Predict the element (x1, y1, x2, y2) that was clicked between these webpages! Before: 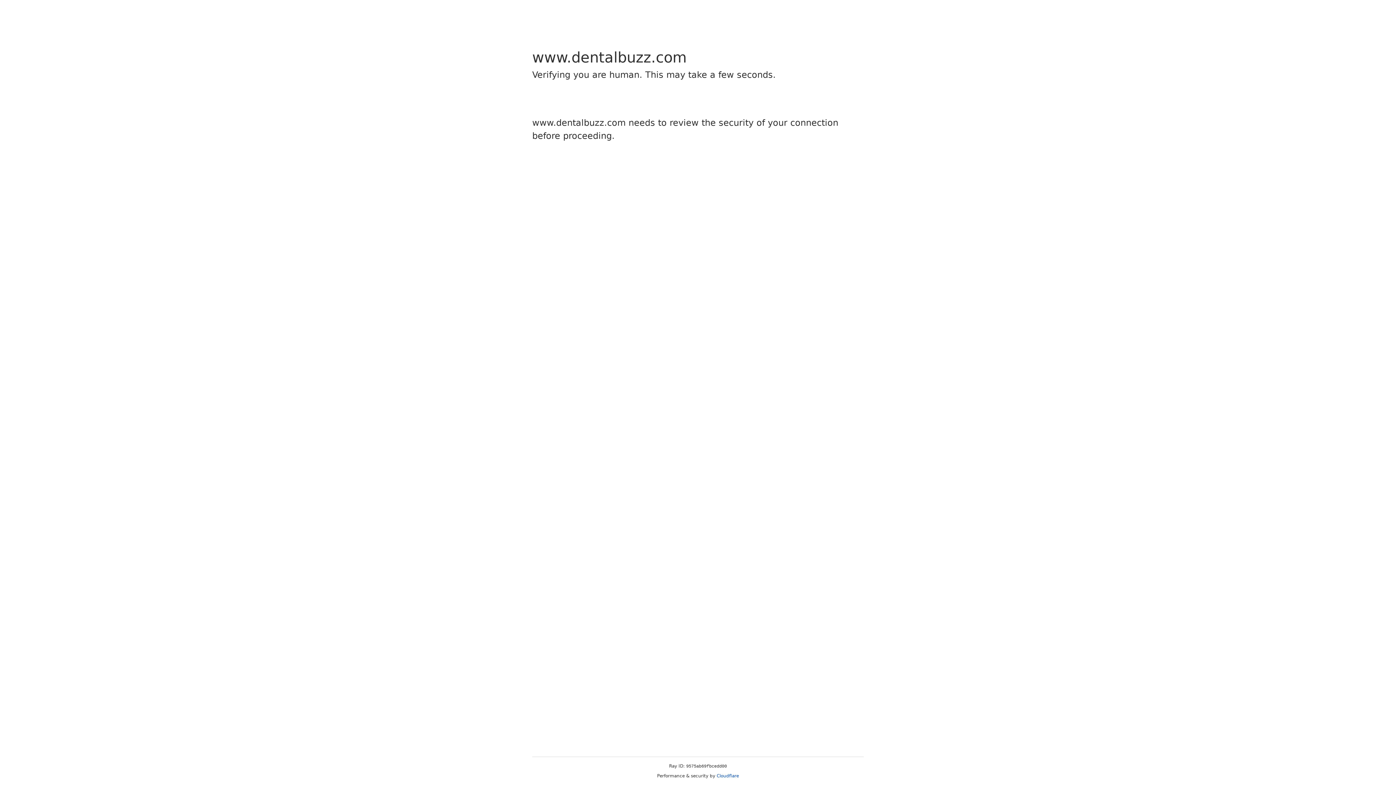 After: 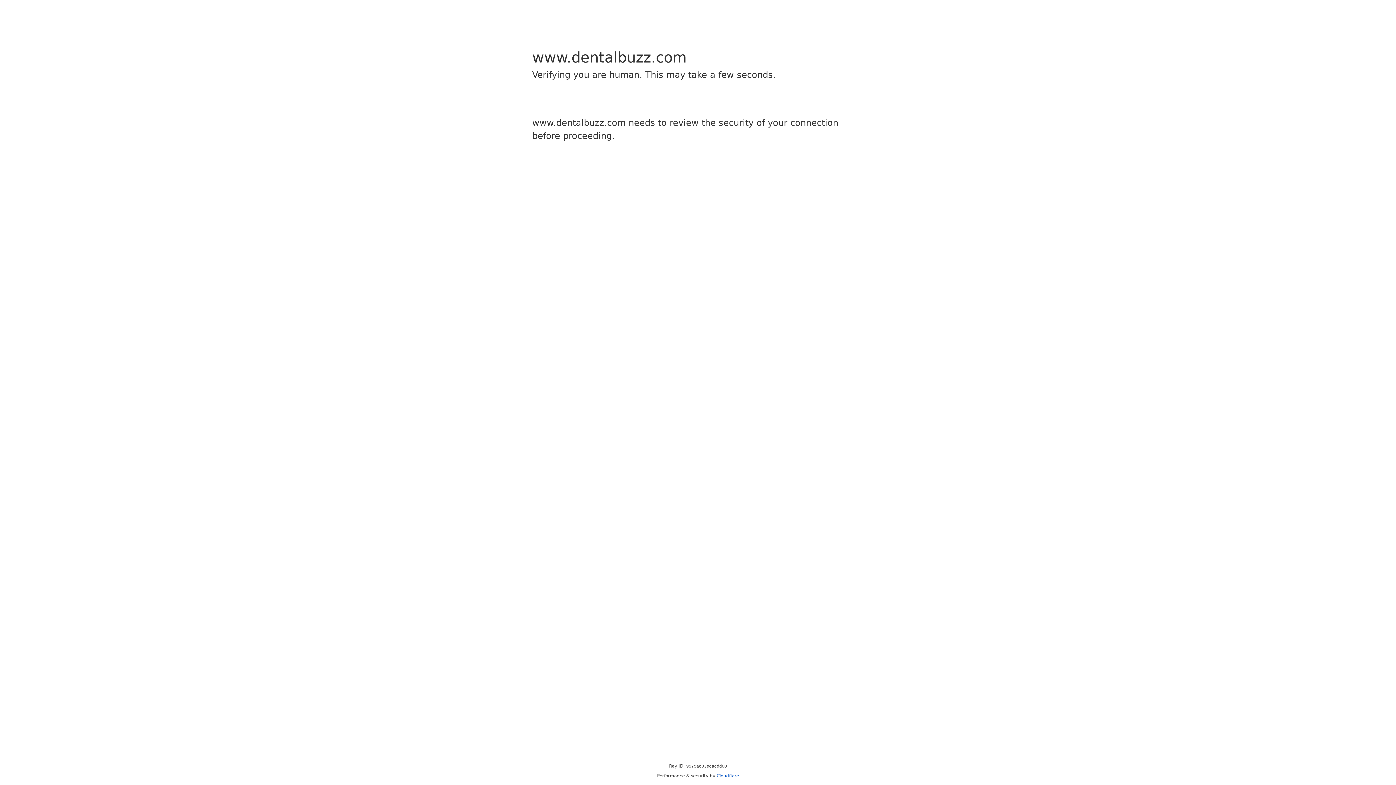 Action: label: Cloudflare bbox: (716, 773, 739, 778)